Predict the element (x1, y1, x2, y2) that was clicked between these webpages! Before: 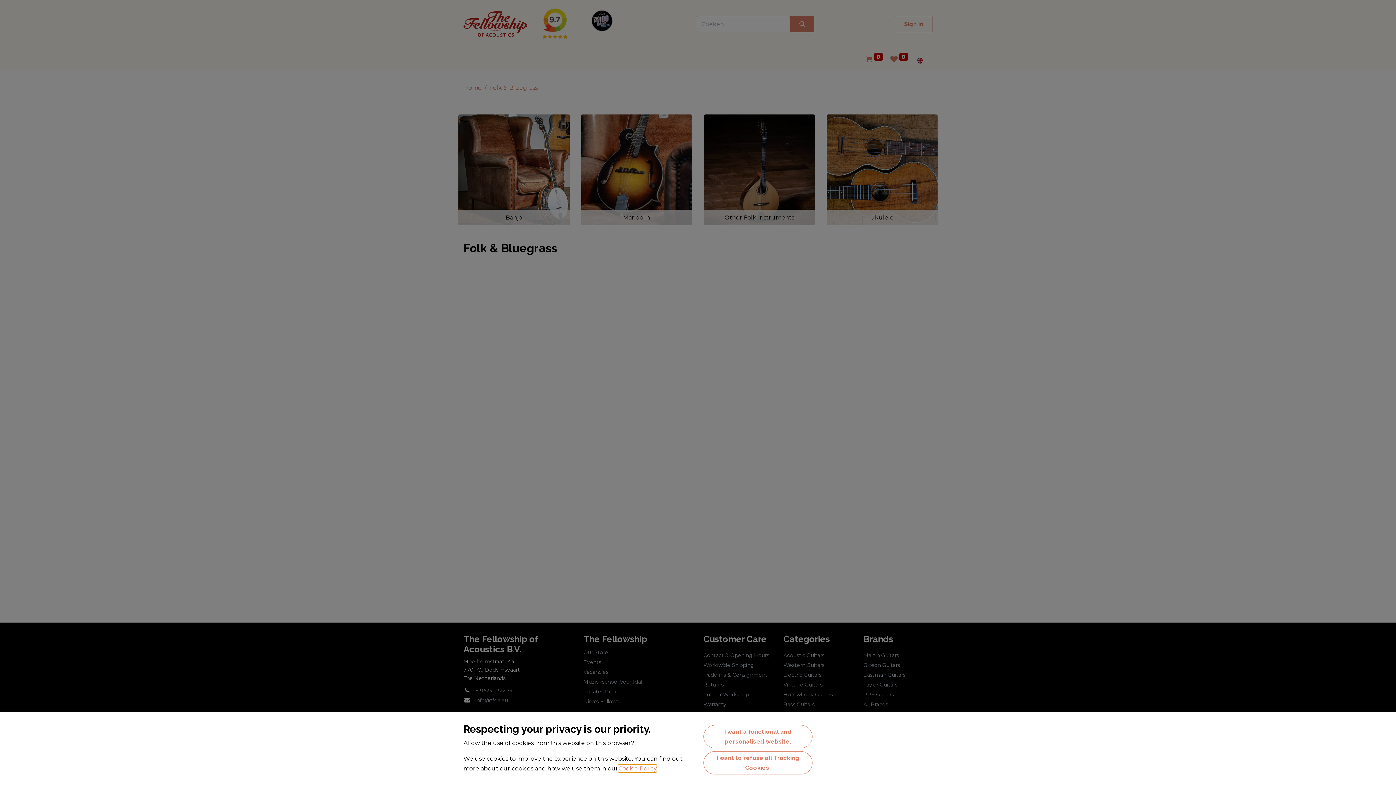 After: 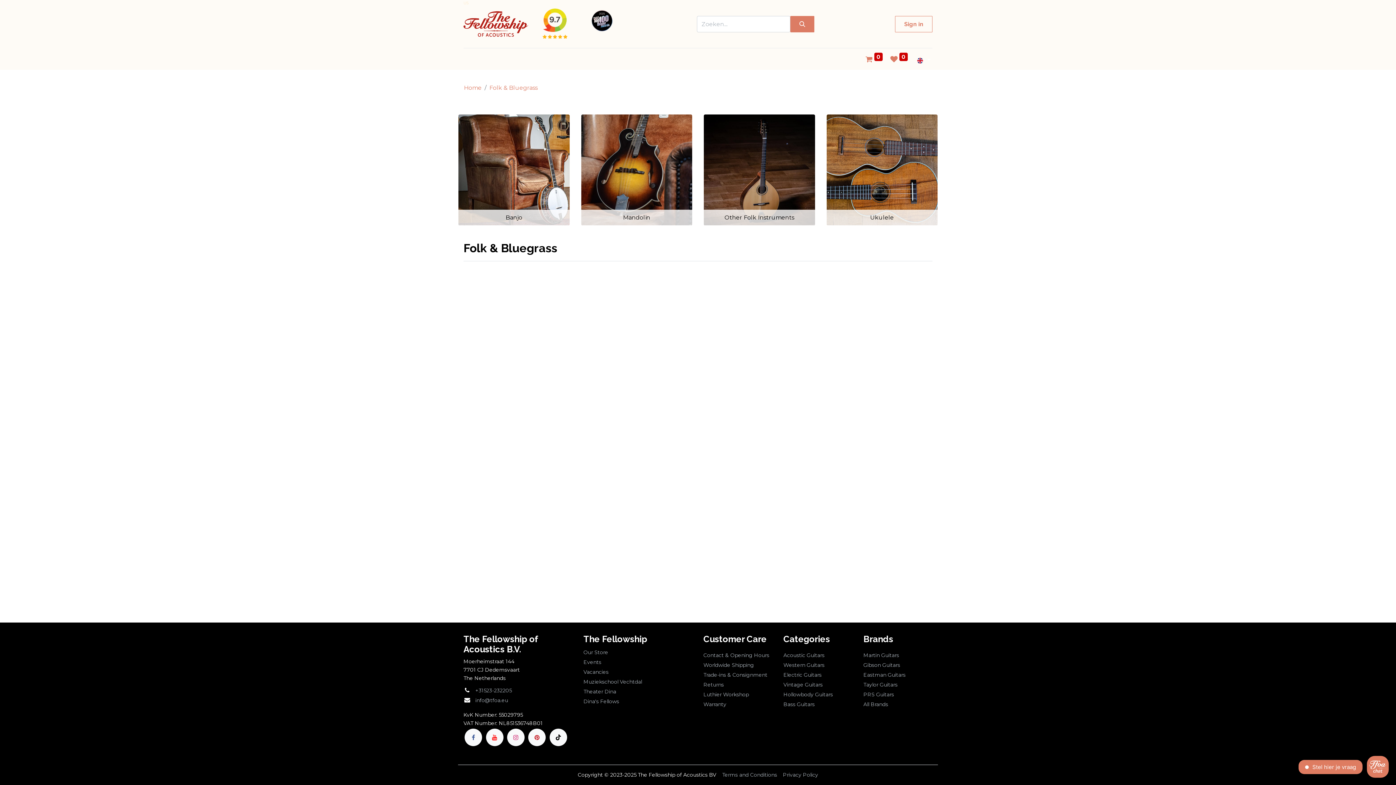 Action: bbox: (703, 751, 812, 774) label: I want to refuse all Tracking Cookies.